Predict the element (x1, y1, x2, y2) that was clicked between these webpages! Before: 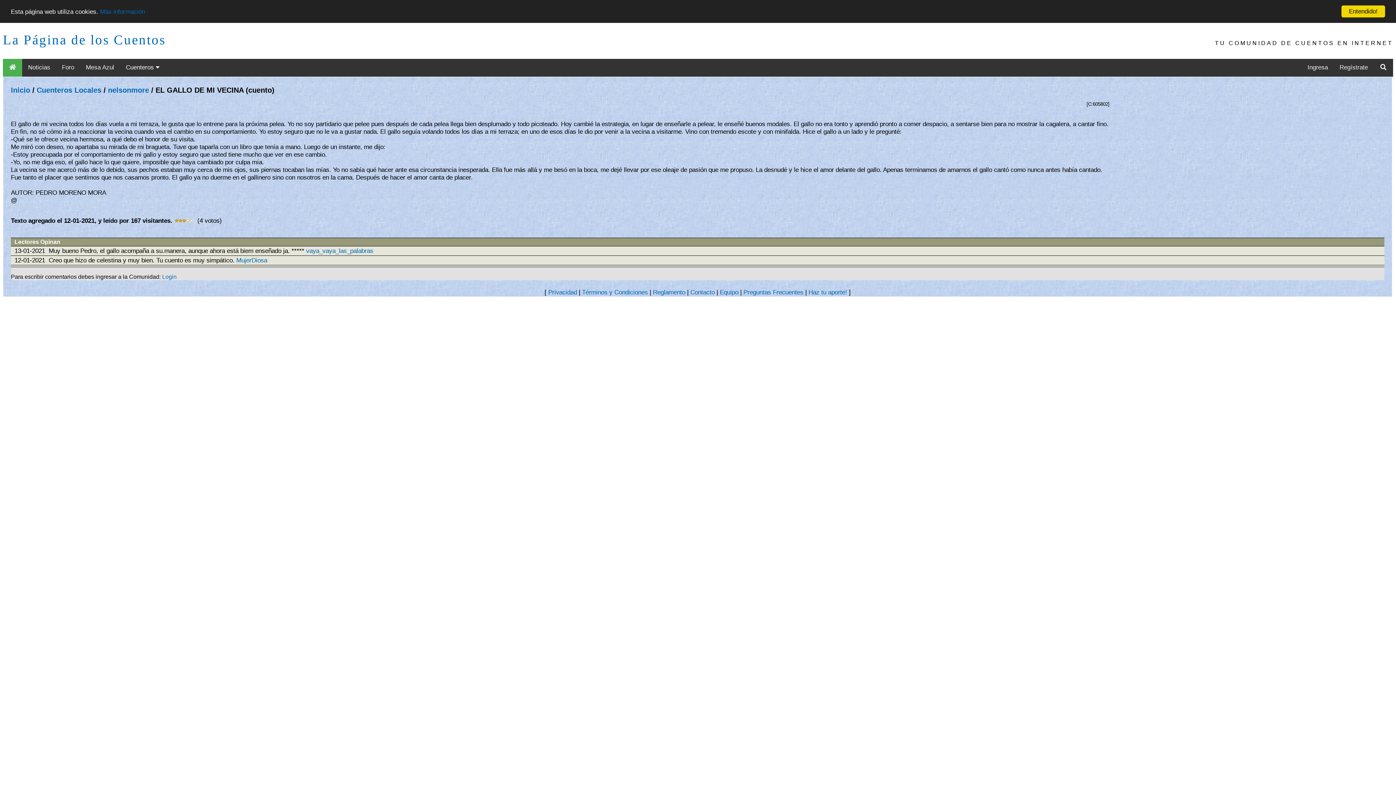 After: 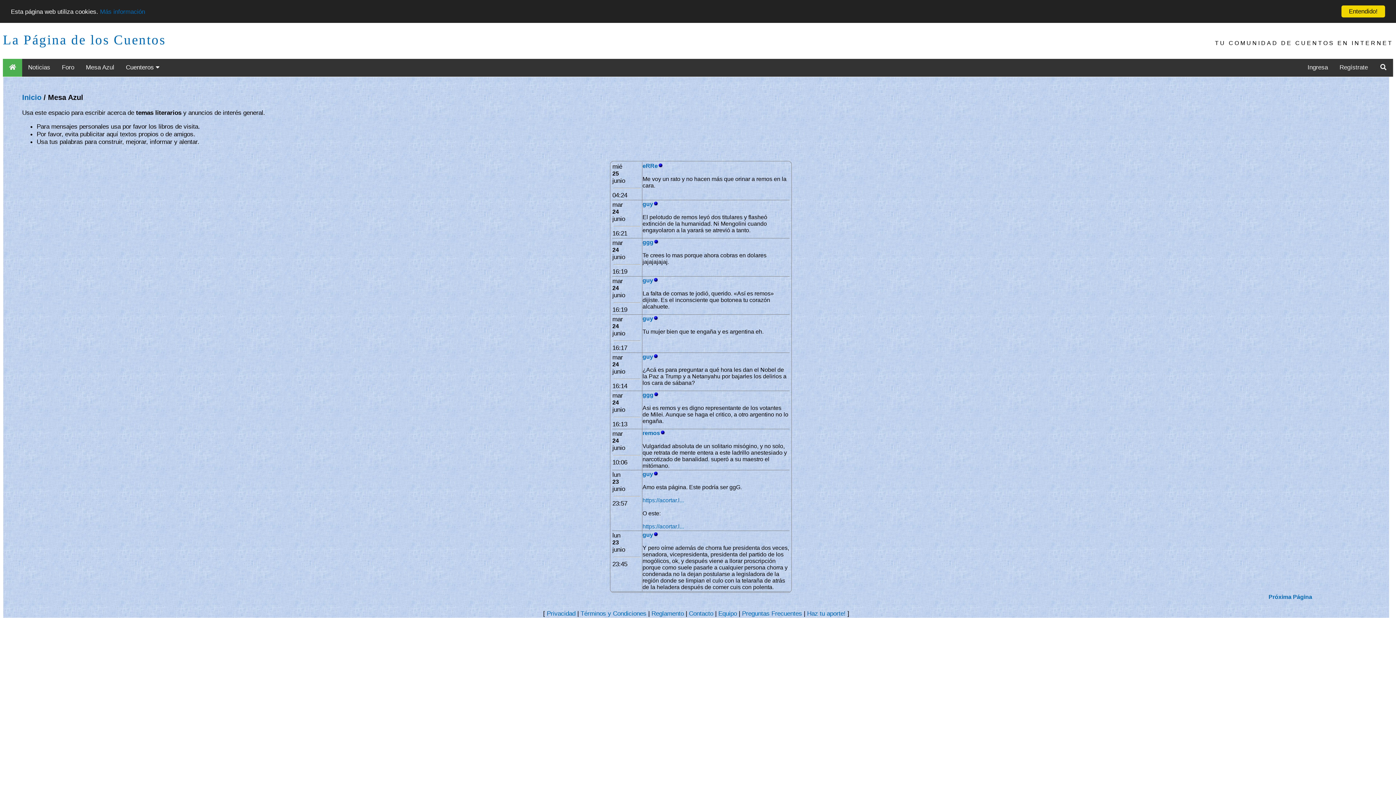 Action: label: Mesa Azul bbox: (80, 58, 120, 76)